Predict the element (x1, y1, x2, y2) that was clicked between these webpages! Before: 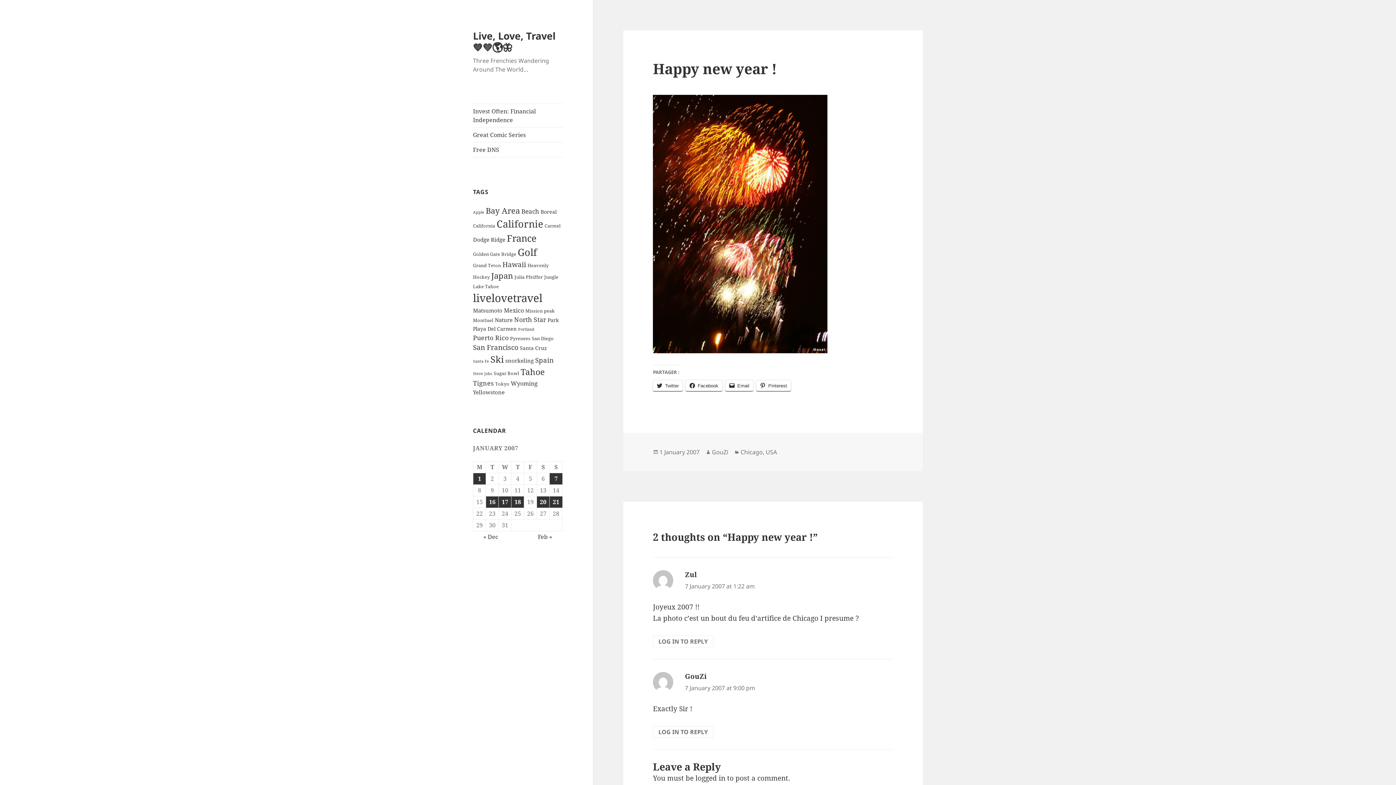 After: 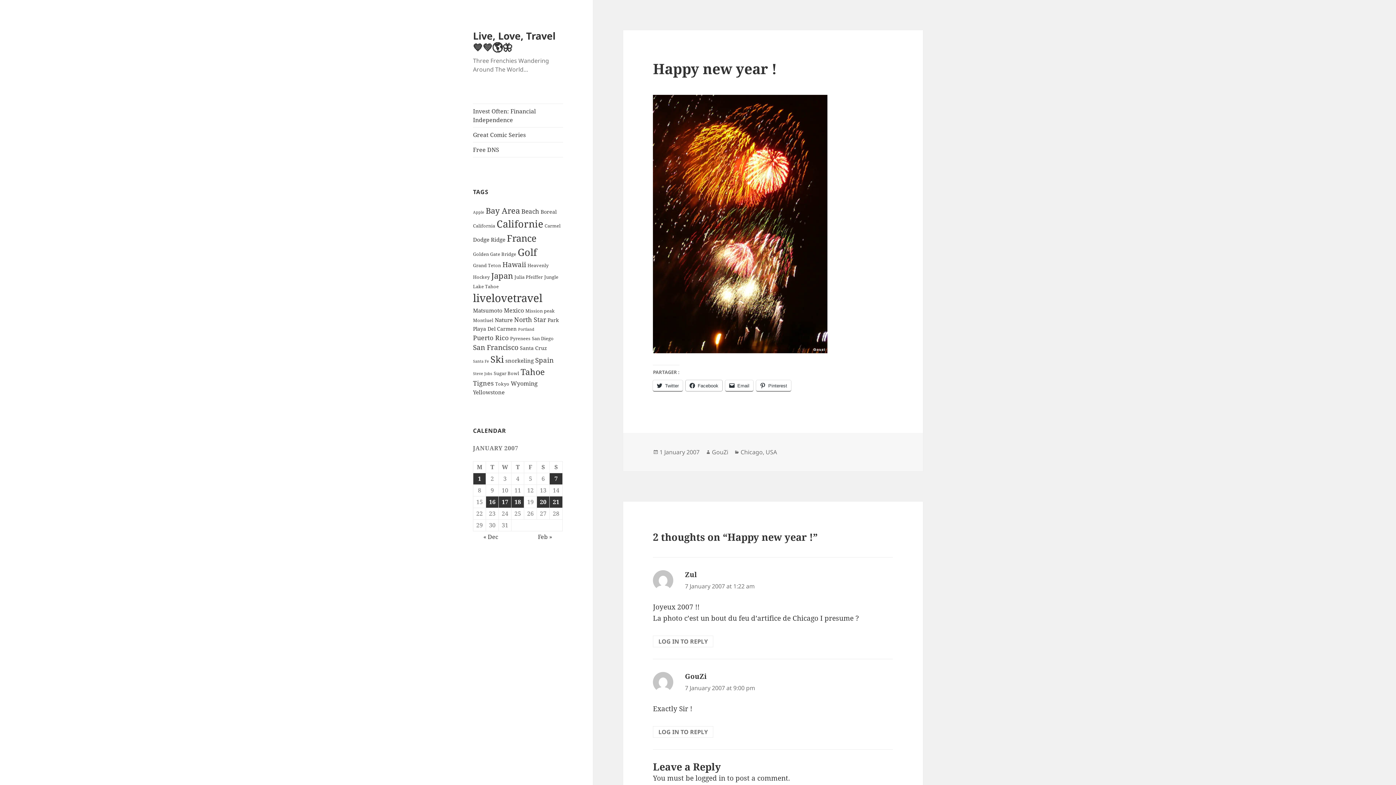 Action: label: Facebook bbox: (685, 380, 722, 391)